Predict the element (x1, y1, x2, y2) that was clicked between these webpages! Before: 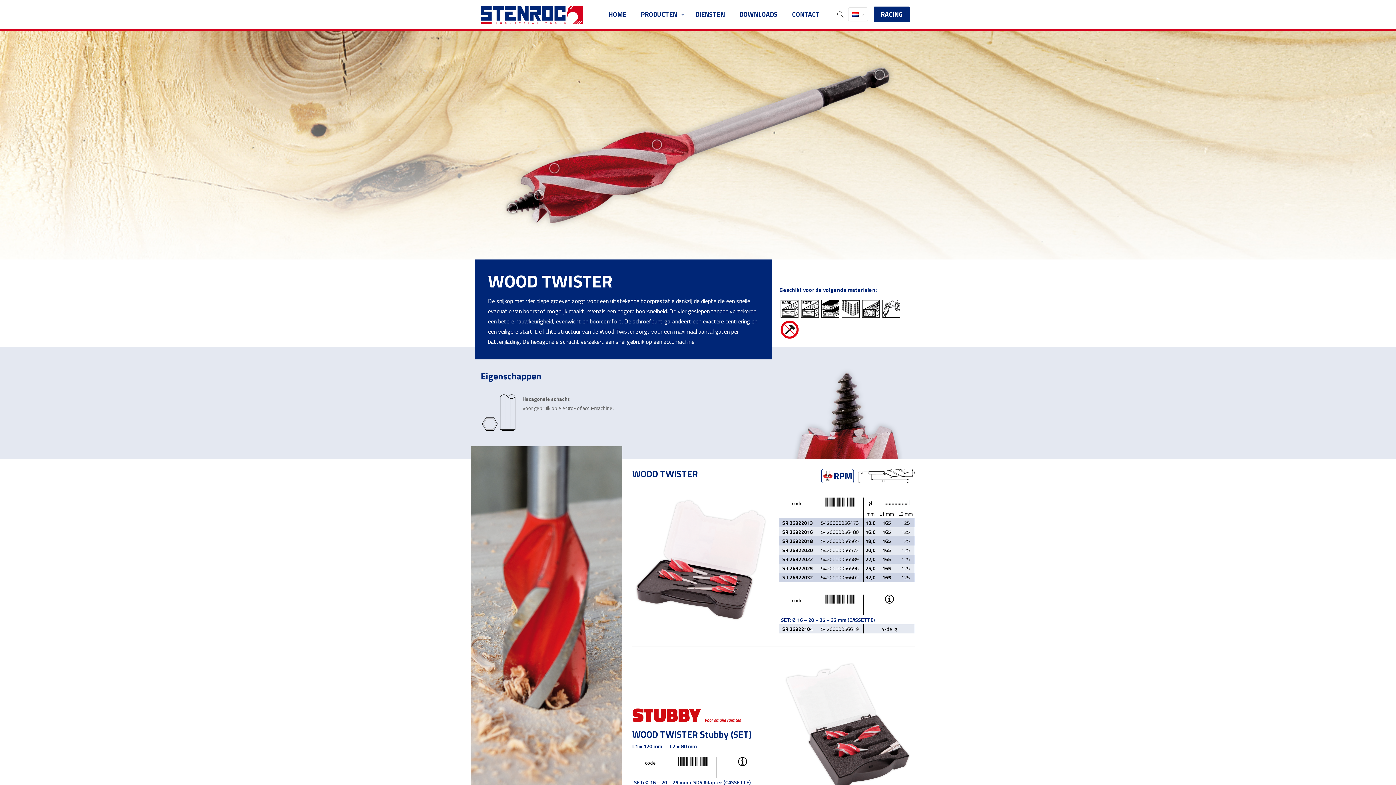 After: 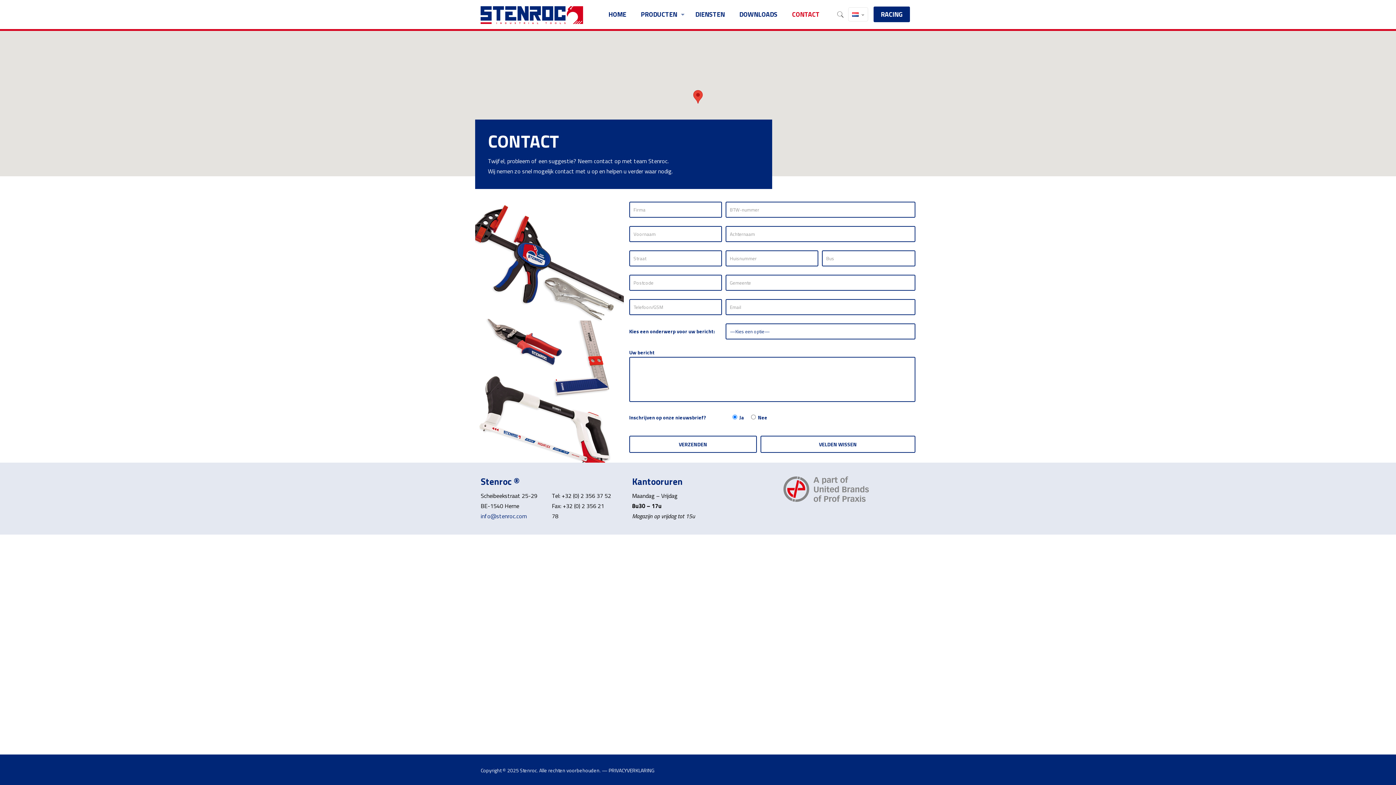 Action: label: CONTACT bbox: (784, 0, 827, 29)